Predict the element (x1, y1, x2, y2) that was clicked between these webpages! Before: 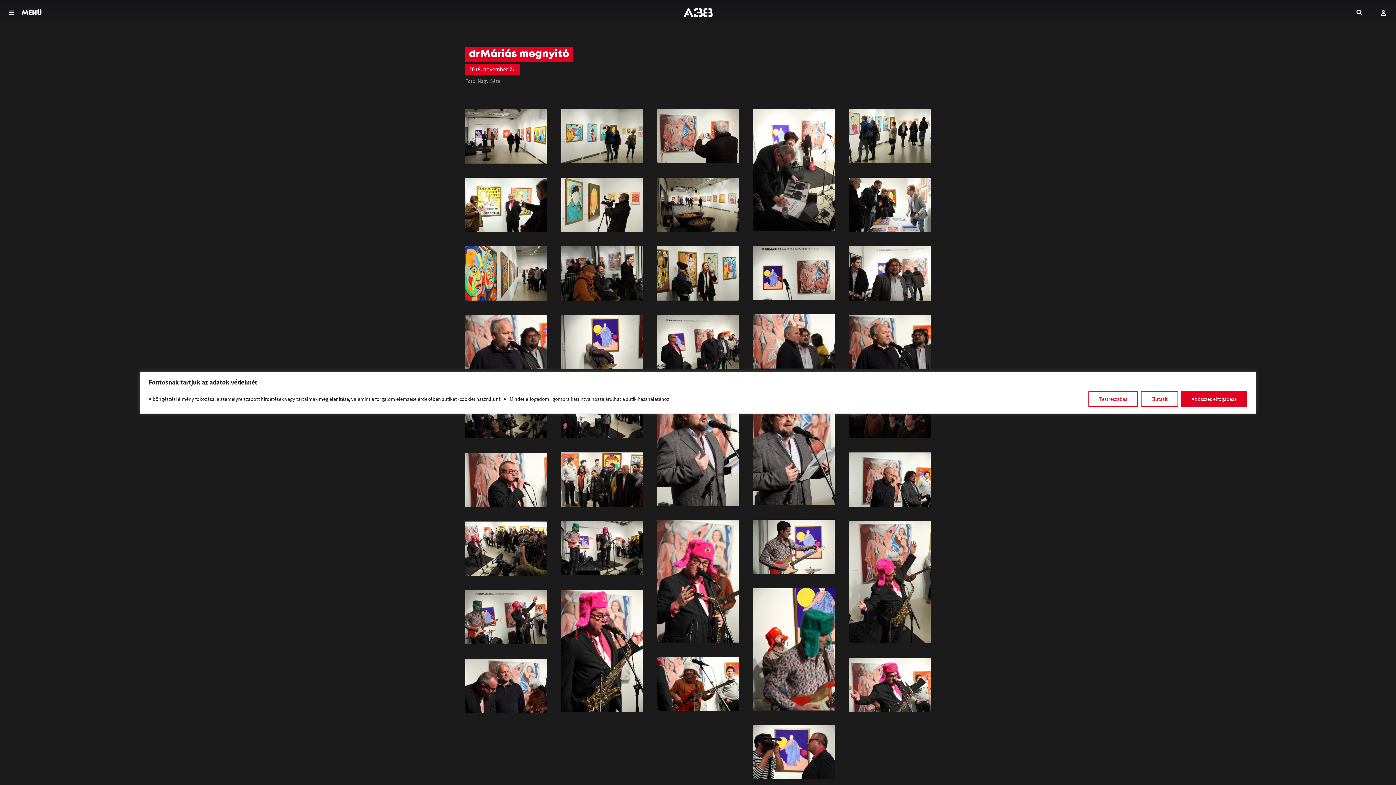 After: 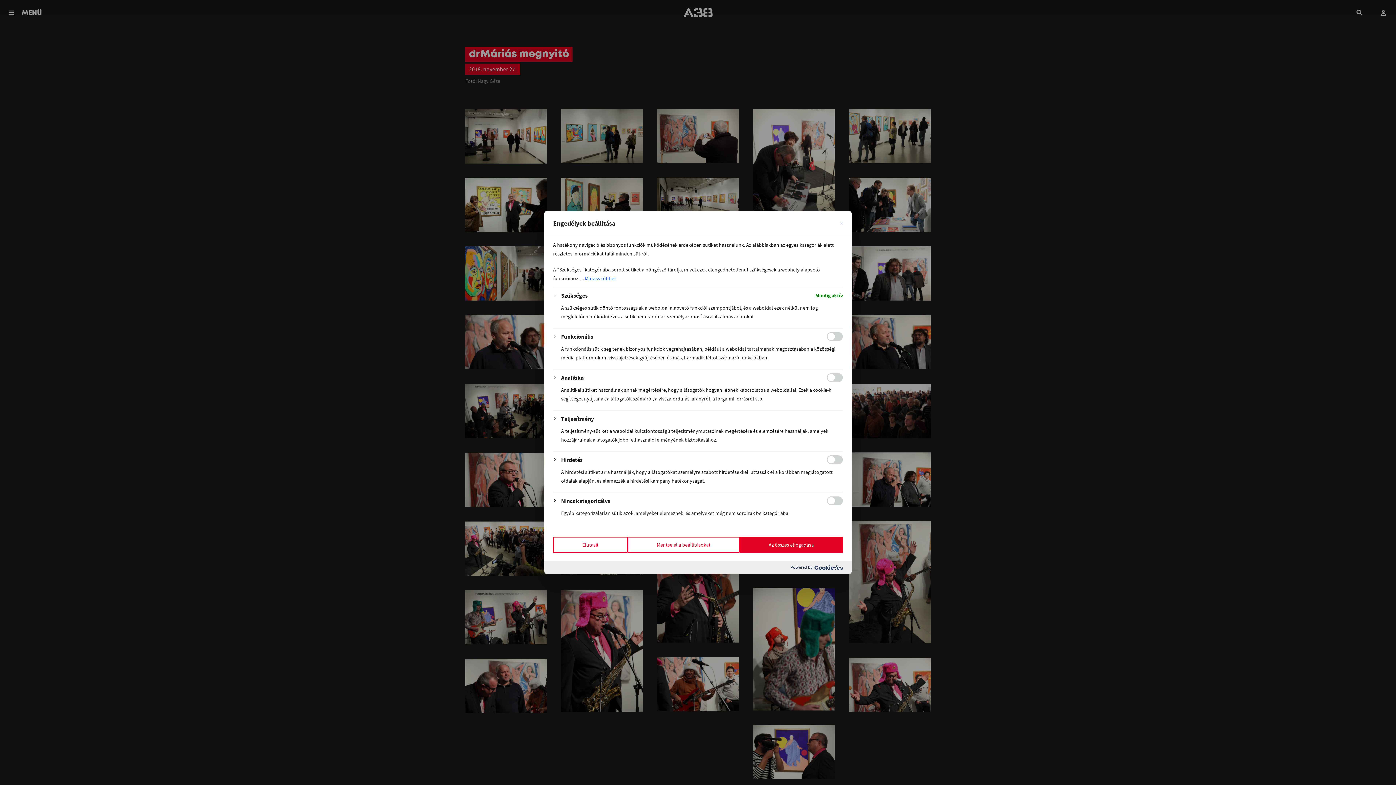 Action: label: Testreszabás bbox: (1088, 391, 1138, 407)